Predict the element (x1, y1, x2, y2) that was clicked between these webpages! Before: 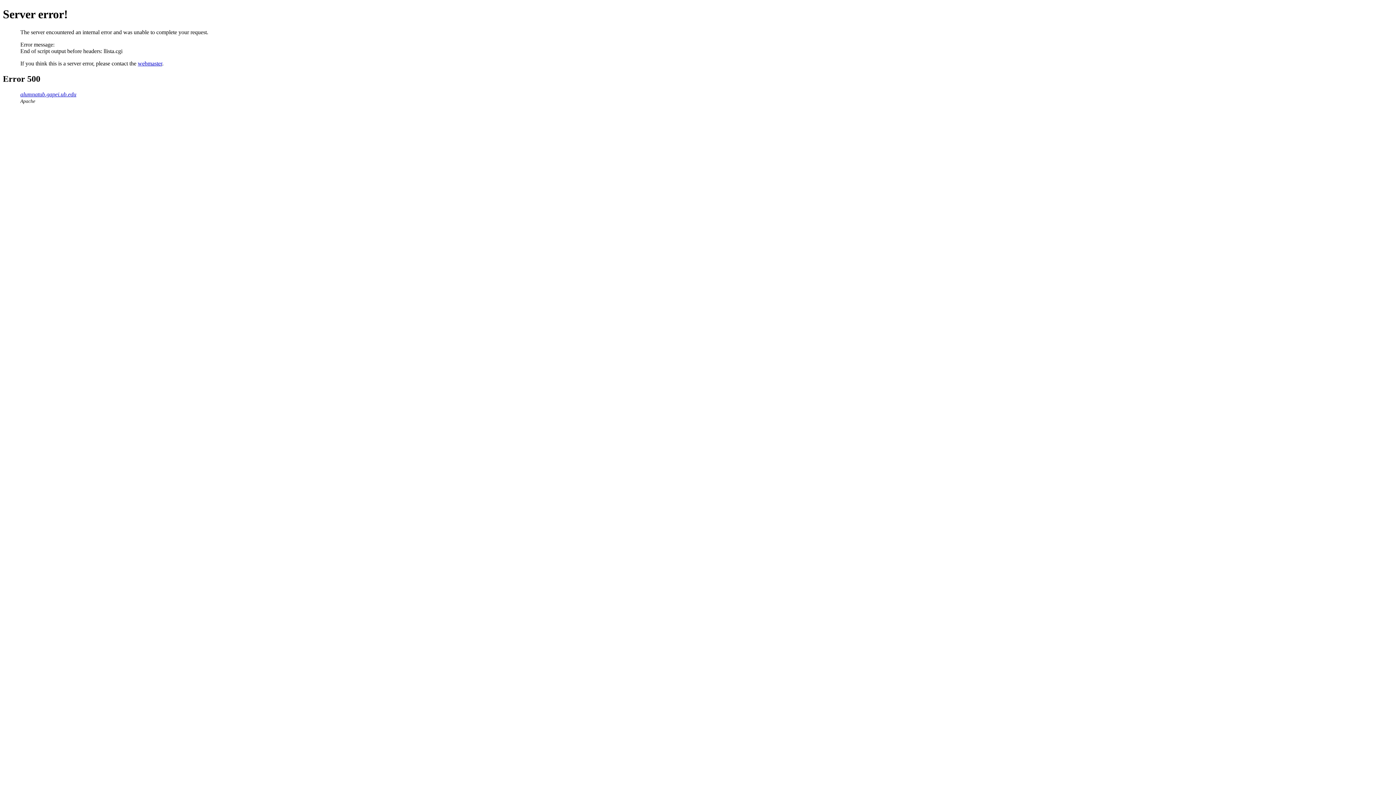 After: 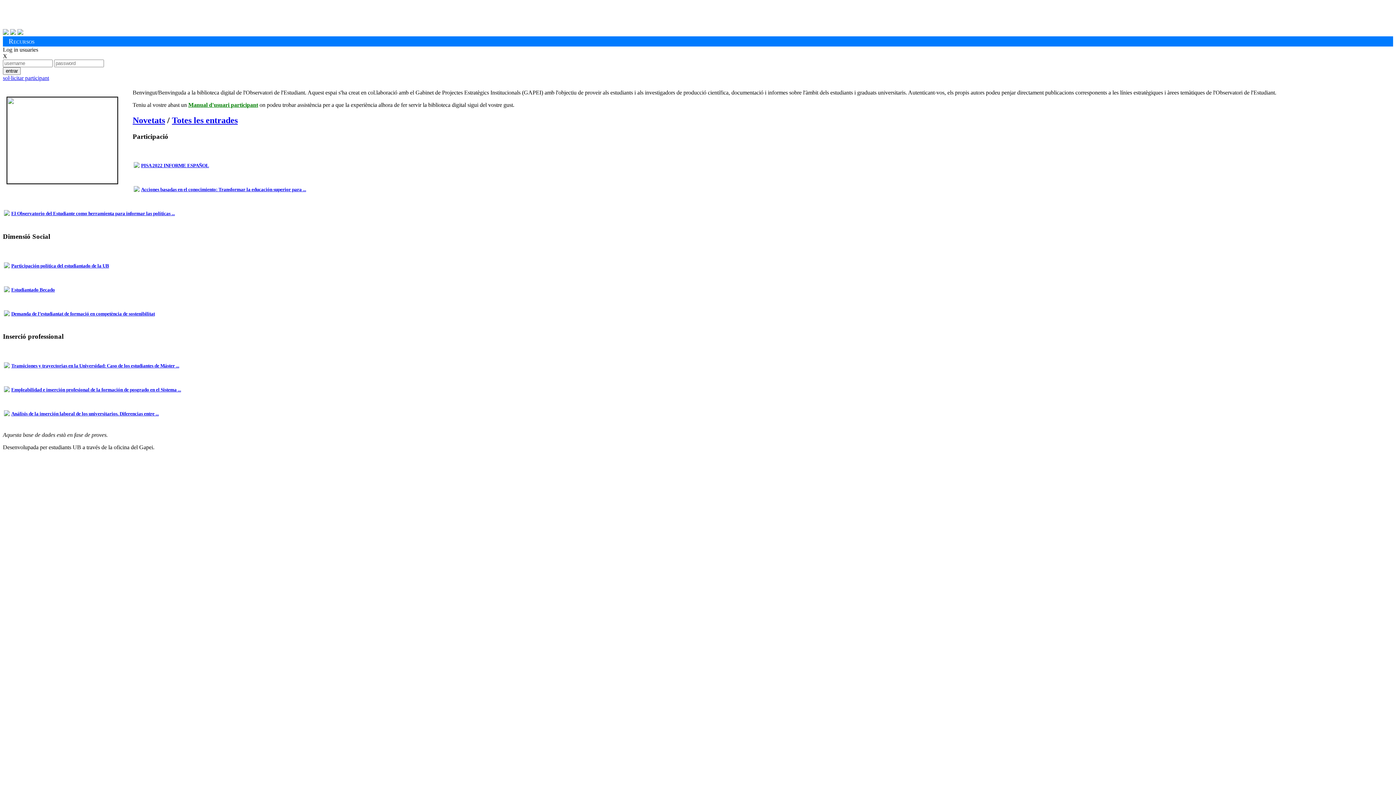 Action: label: alumnatub.gapei.ub.edu bbox: (20, 91, 76, 97)